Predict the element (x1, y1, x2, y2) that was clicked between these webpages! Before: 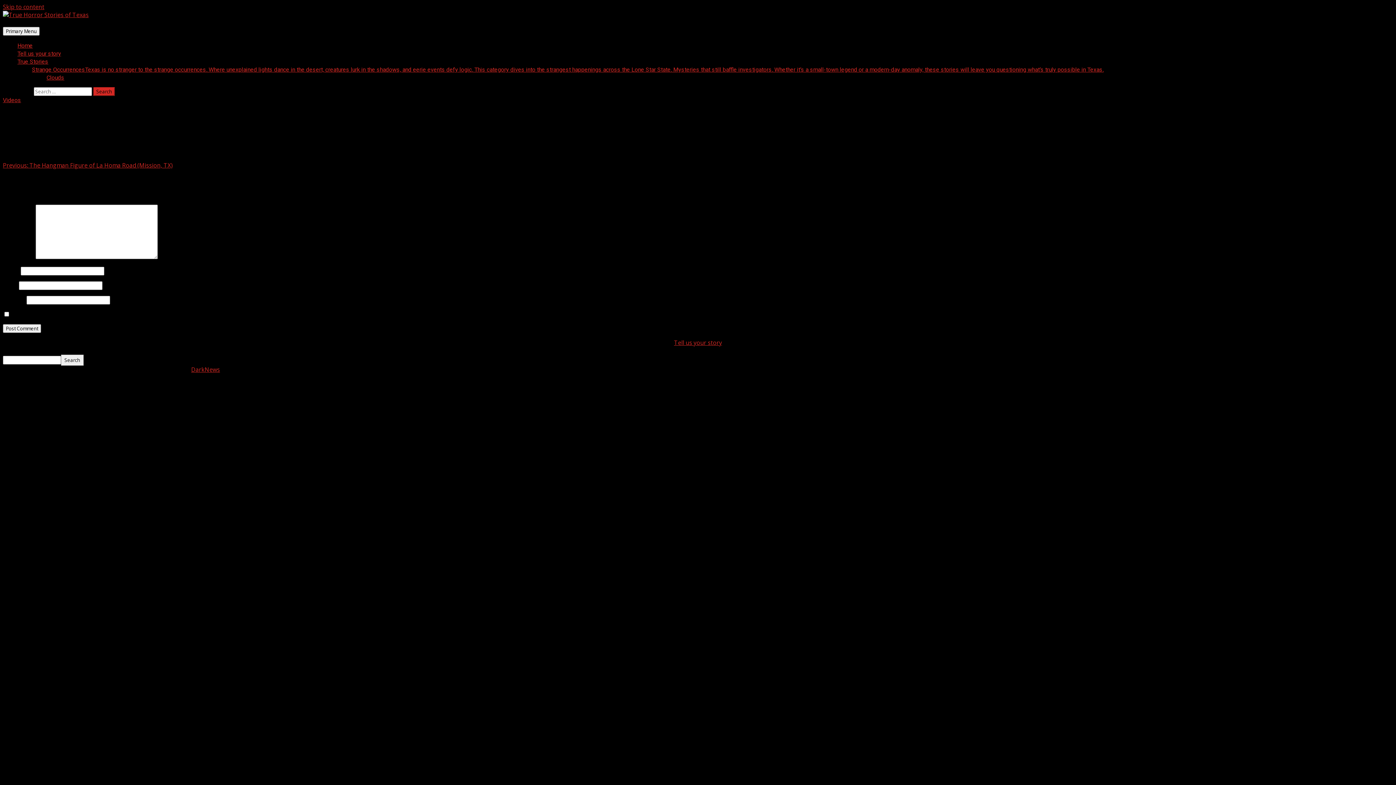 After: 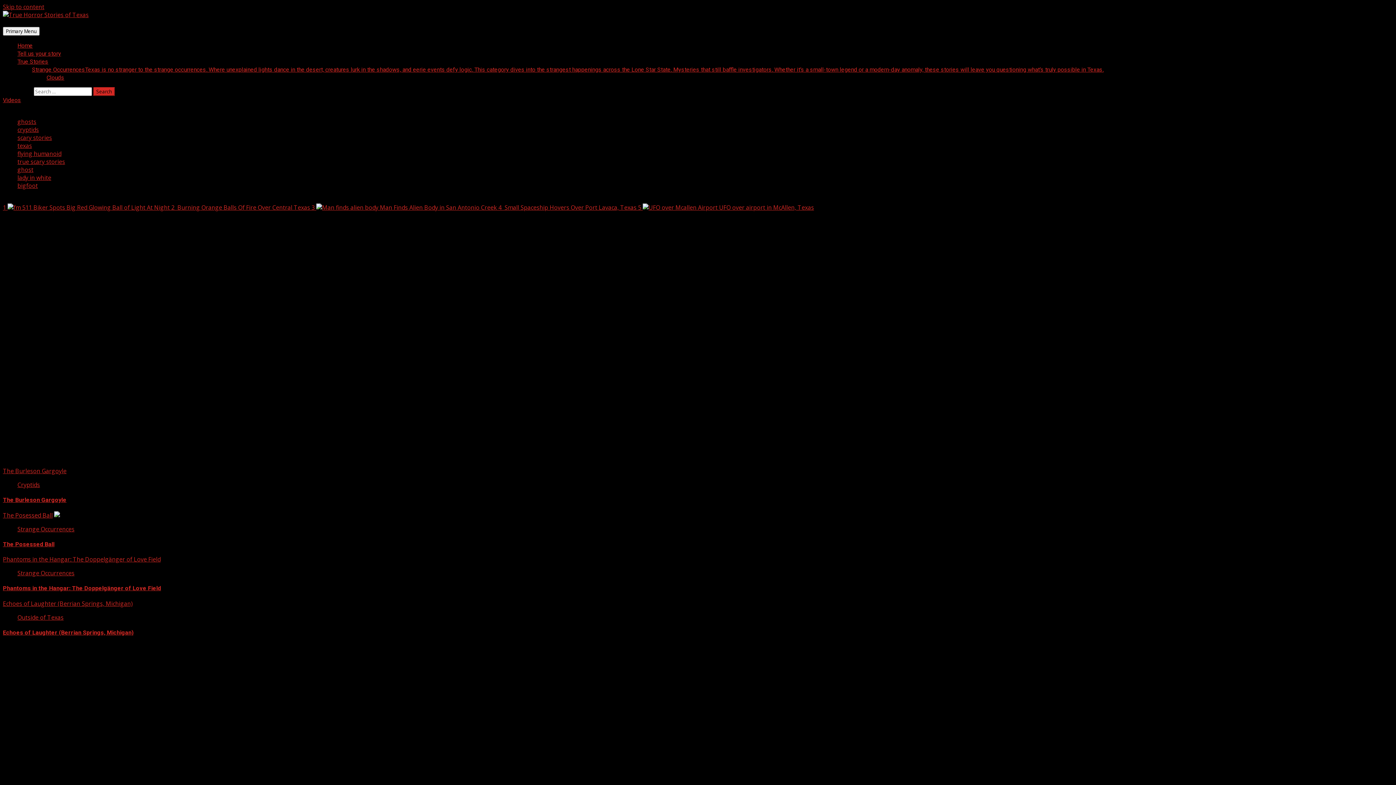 Action: bbox: (2, 10, 88, 18)